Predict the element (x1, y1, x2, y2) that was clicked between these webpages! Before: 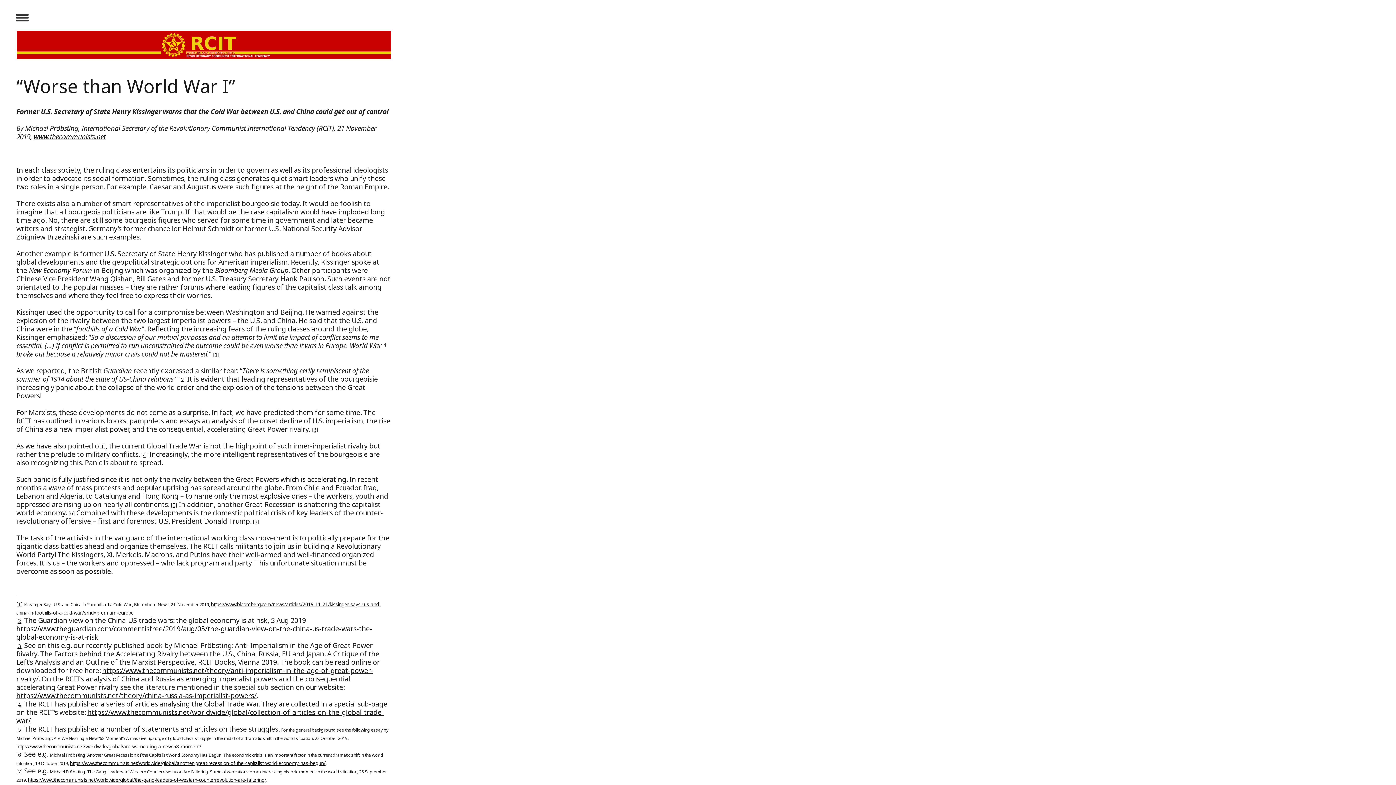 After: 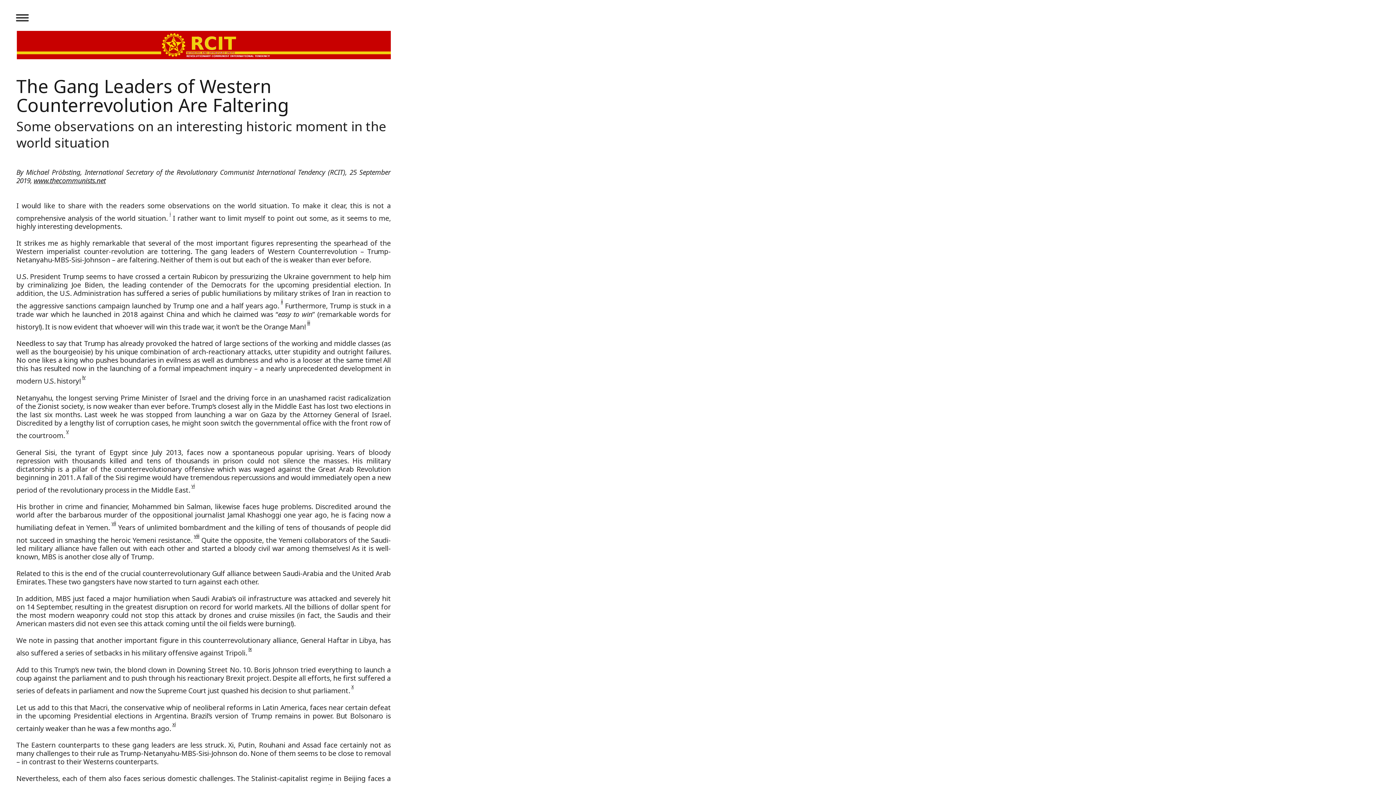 Action: label: https://www.thecommunists.net/worldwide/global/the-gang-leaders-of-western-counterrevolution-are-faltering/ bbox: (27, 777, 266, 783)